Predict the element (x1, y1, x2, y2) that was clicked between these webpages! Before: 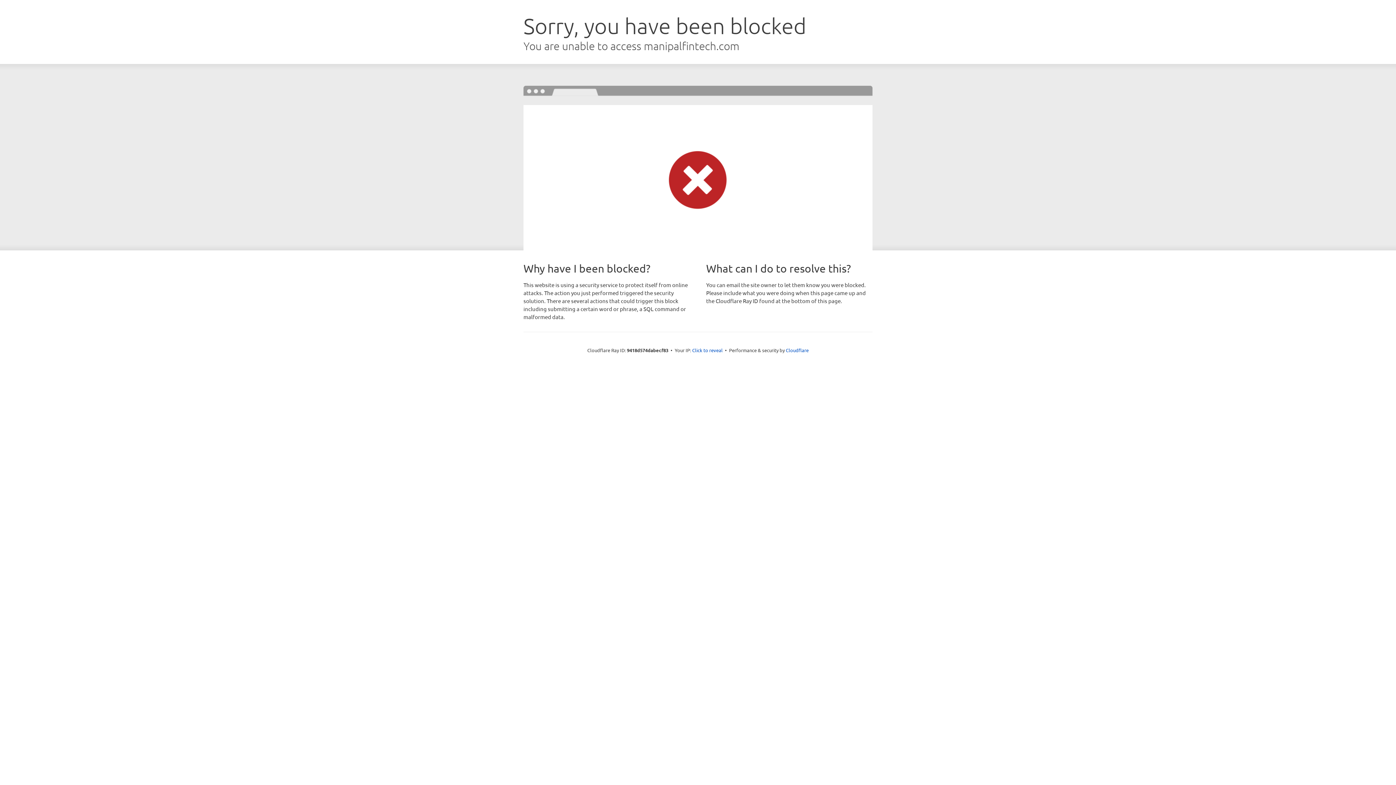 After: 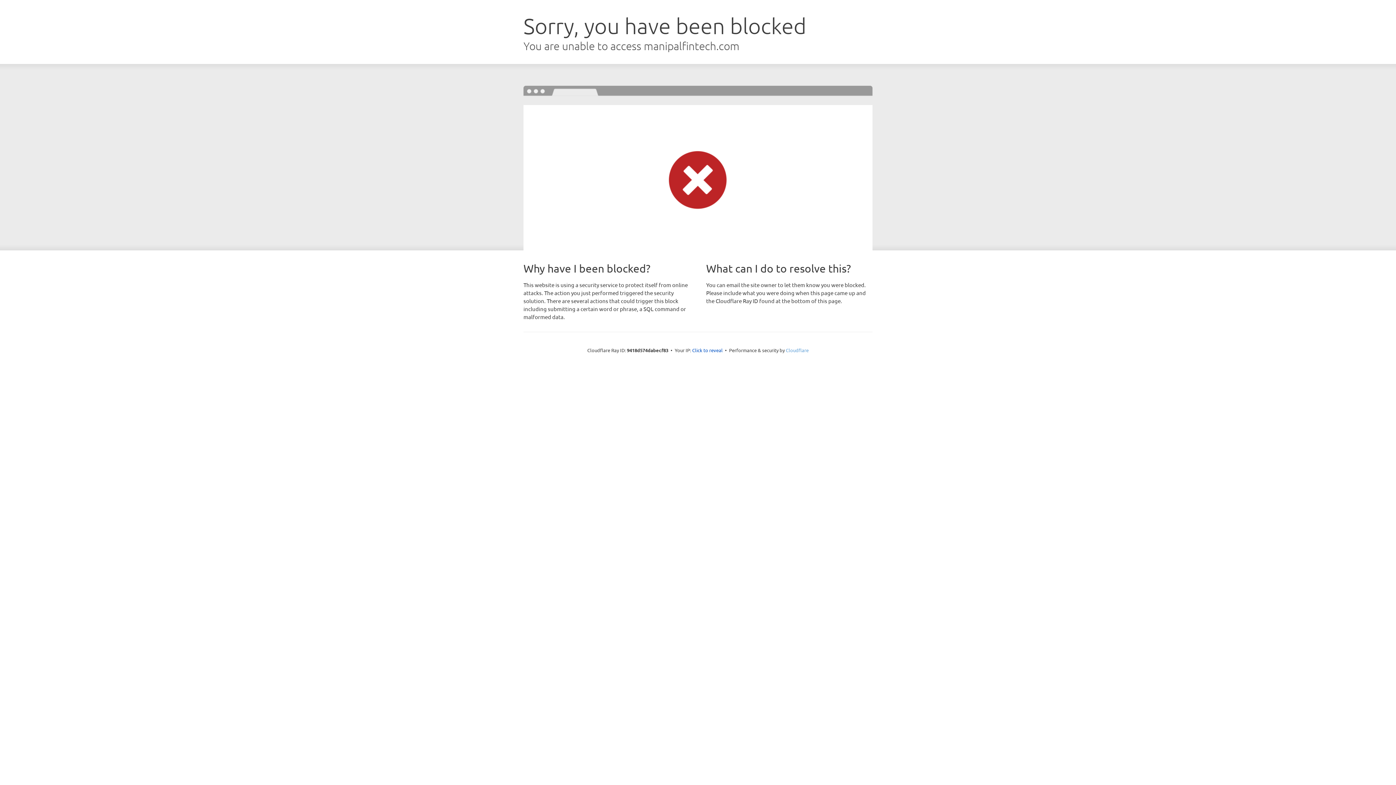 Action: bbox: (786, 347, 808, 353) label: Cloudflare